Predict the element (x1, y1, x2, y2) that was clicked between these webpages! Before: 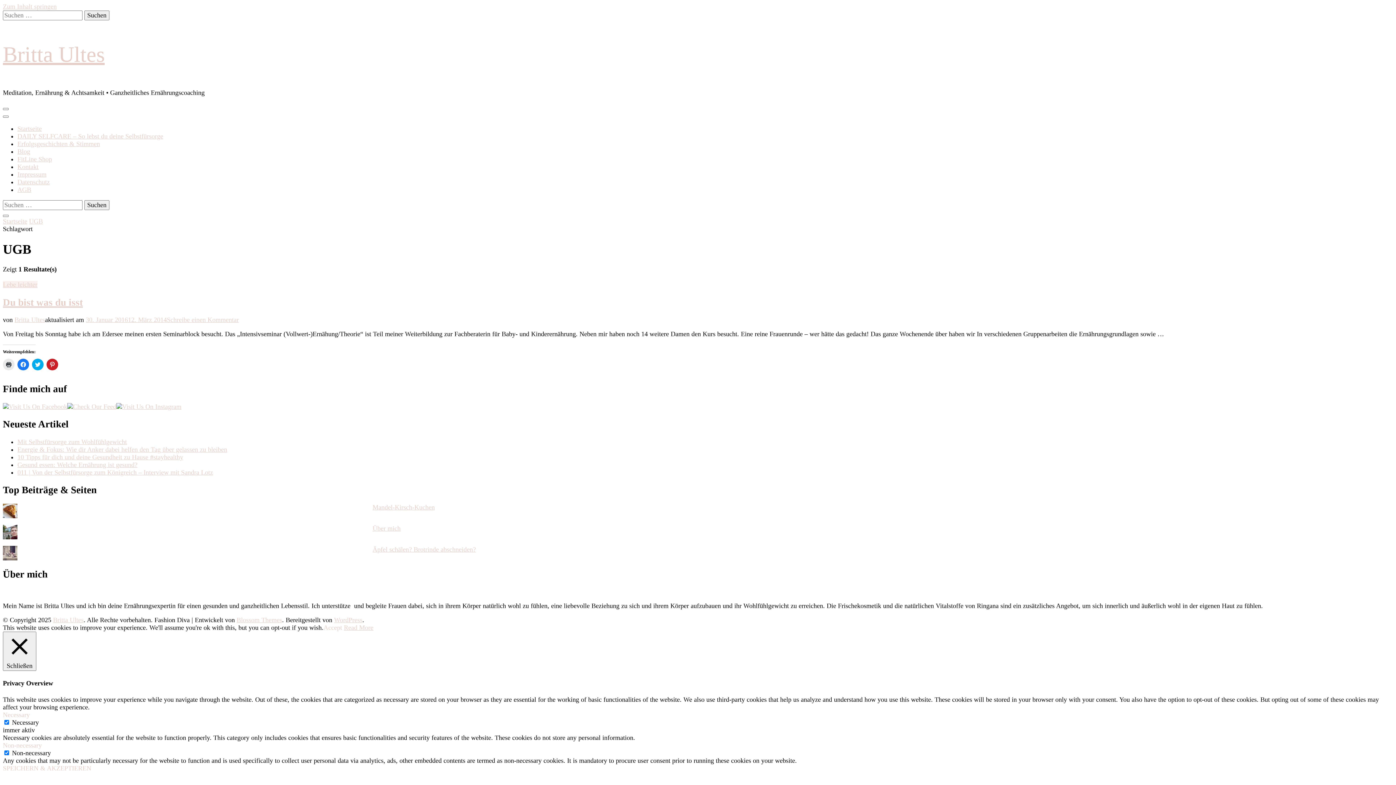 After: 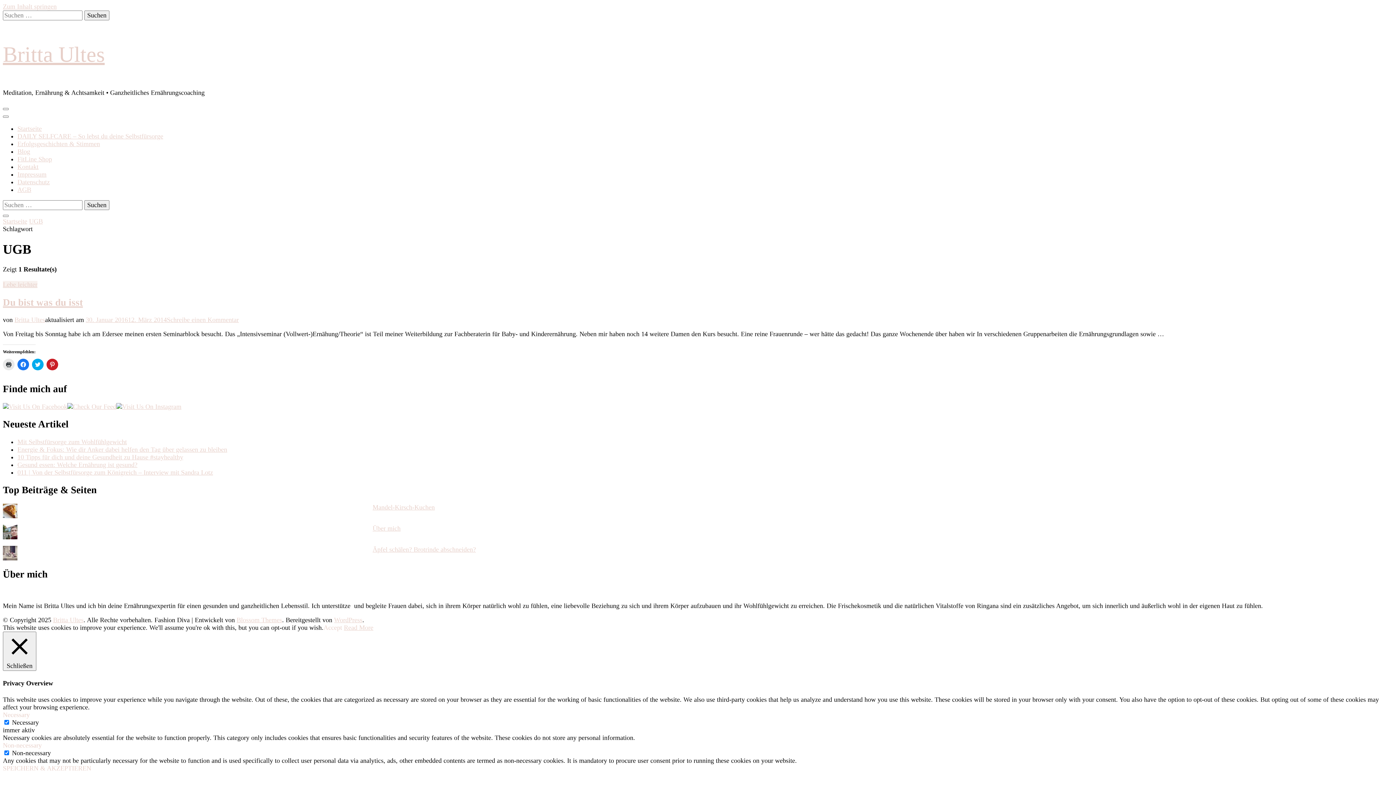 Action: bbox: (236, 616, 282, 624) label: Blossom Themes